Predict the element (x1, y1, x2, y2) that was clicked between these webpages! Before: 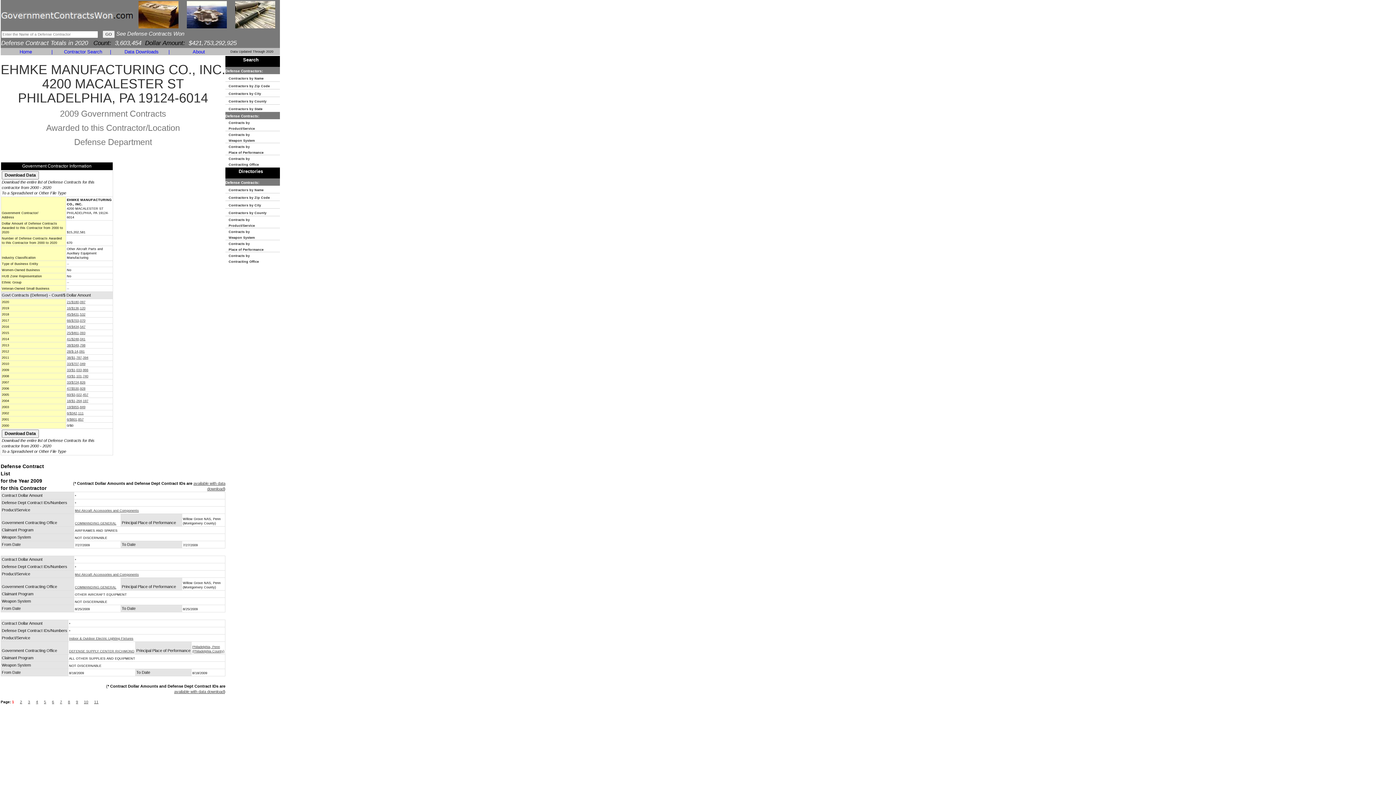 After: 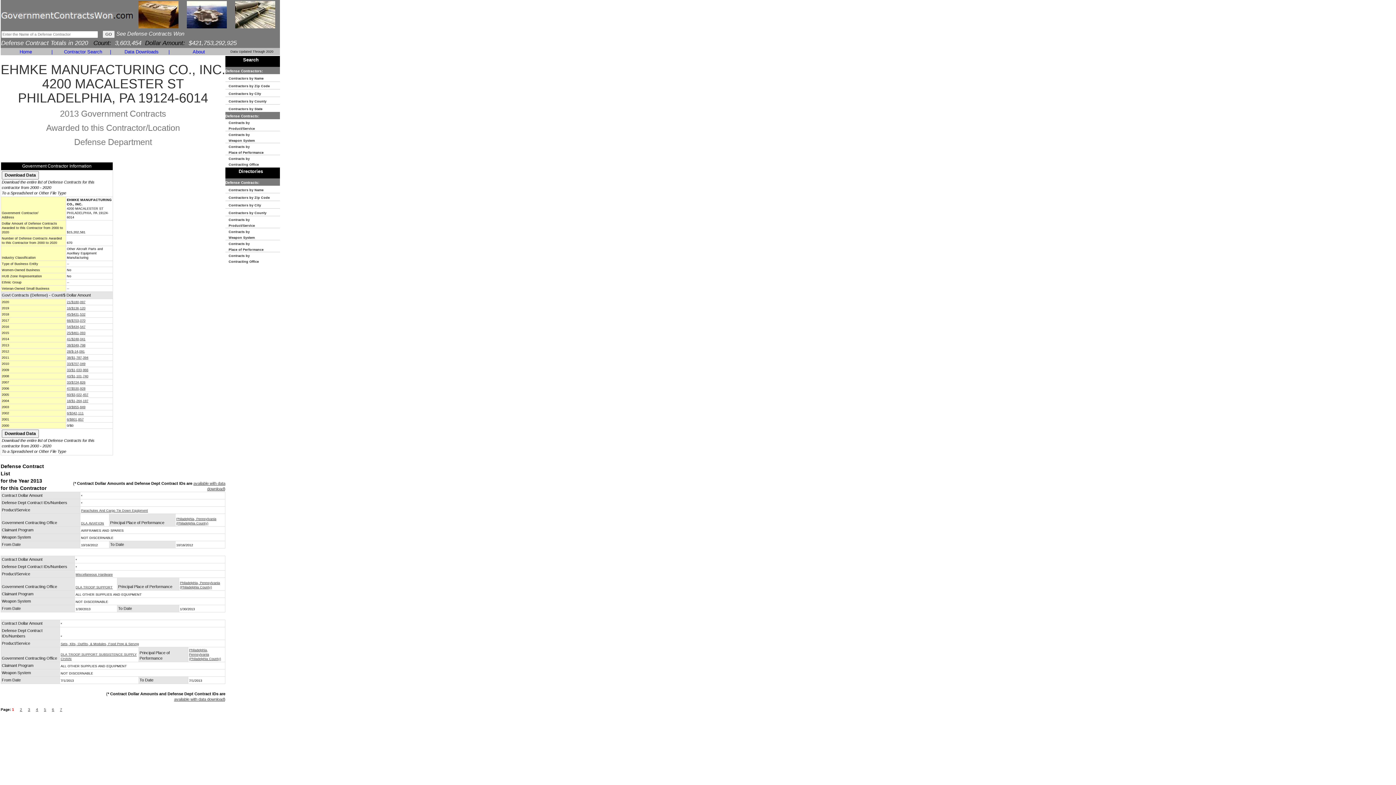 Action: label: 38/$349,798 bbox: (66, 343, 85, 347)